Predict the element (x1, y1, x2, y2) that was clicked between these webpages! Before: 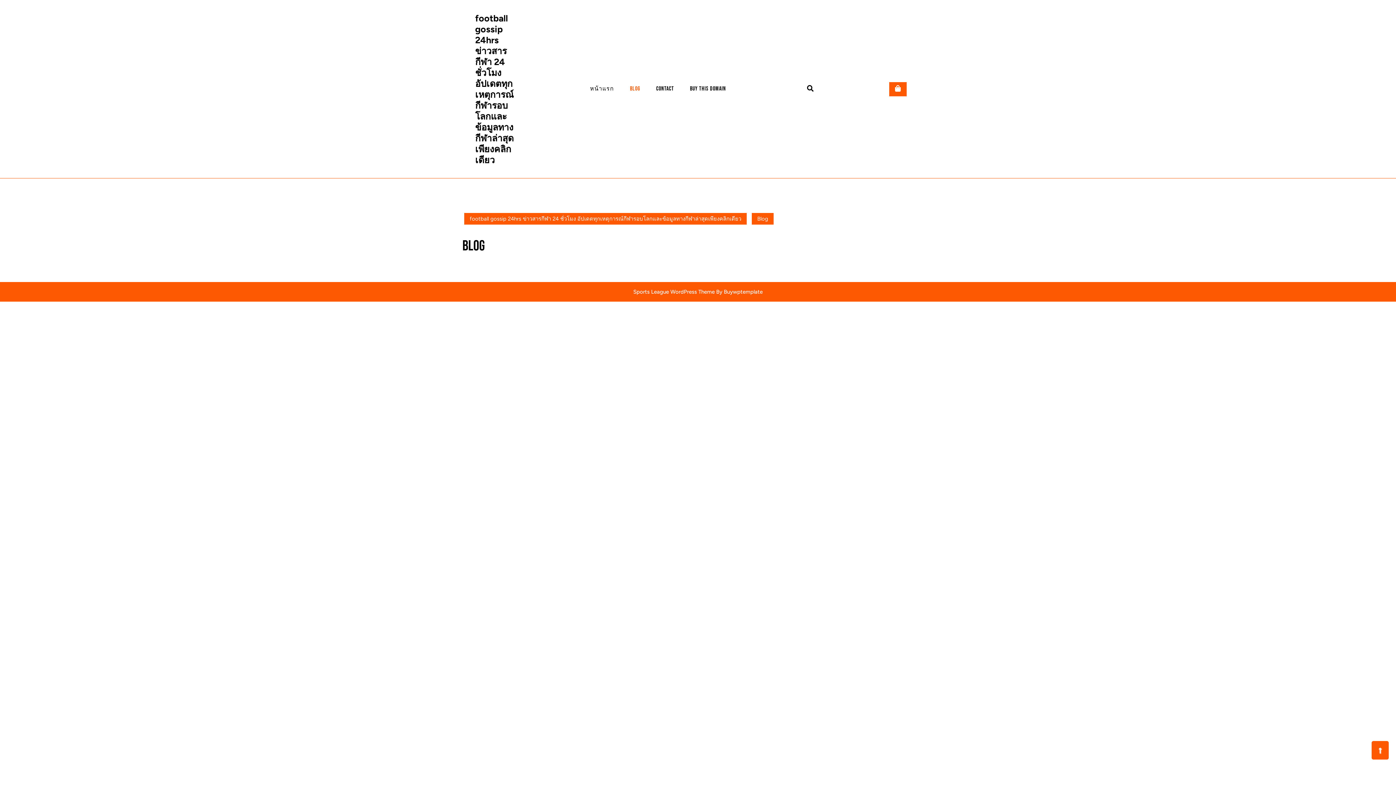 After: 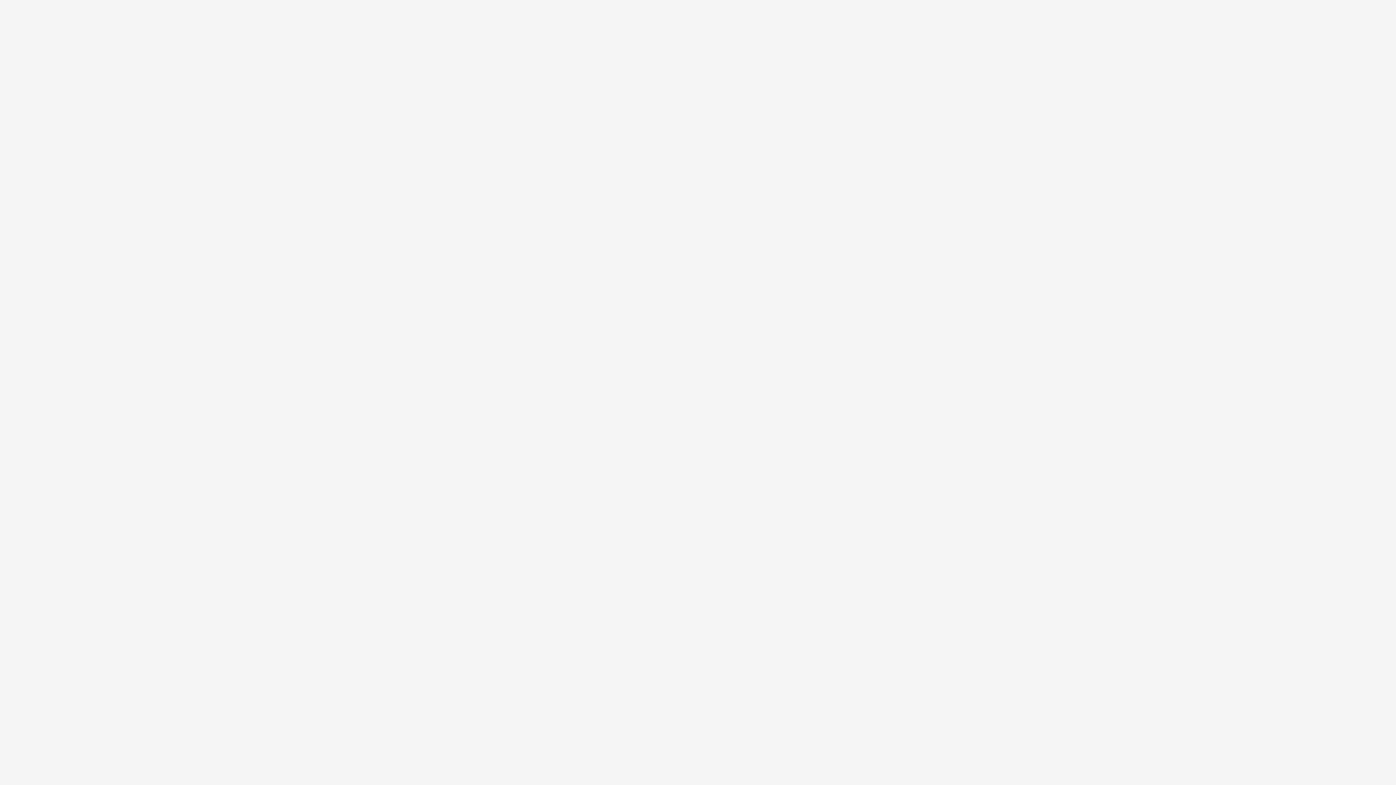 Action: label: BUY THIS DOMAIN bbox: (682, 81, 733, 96)